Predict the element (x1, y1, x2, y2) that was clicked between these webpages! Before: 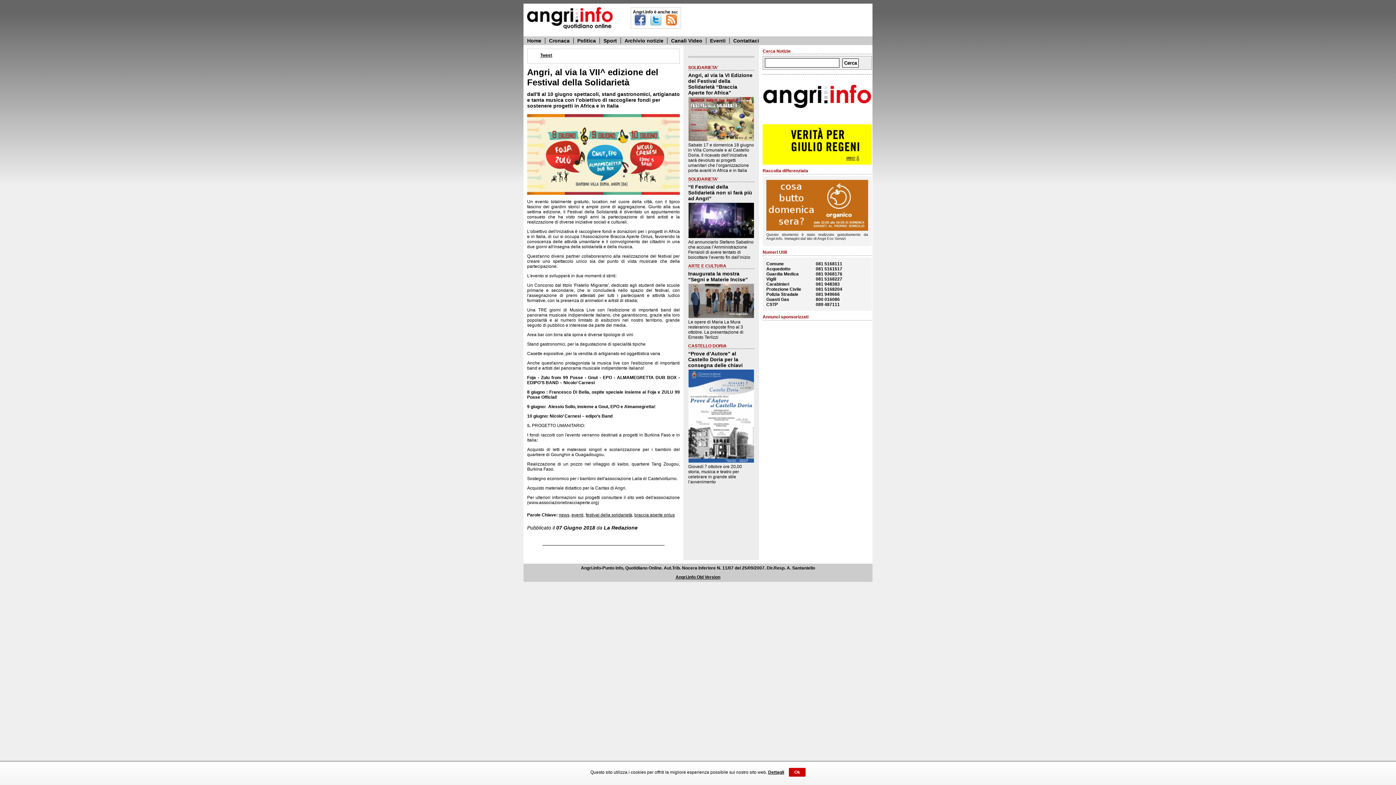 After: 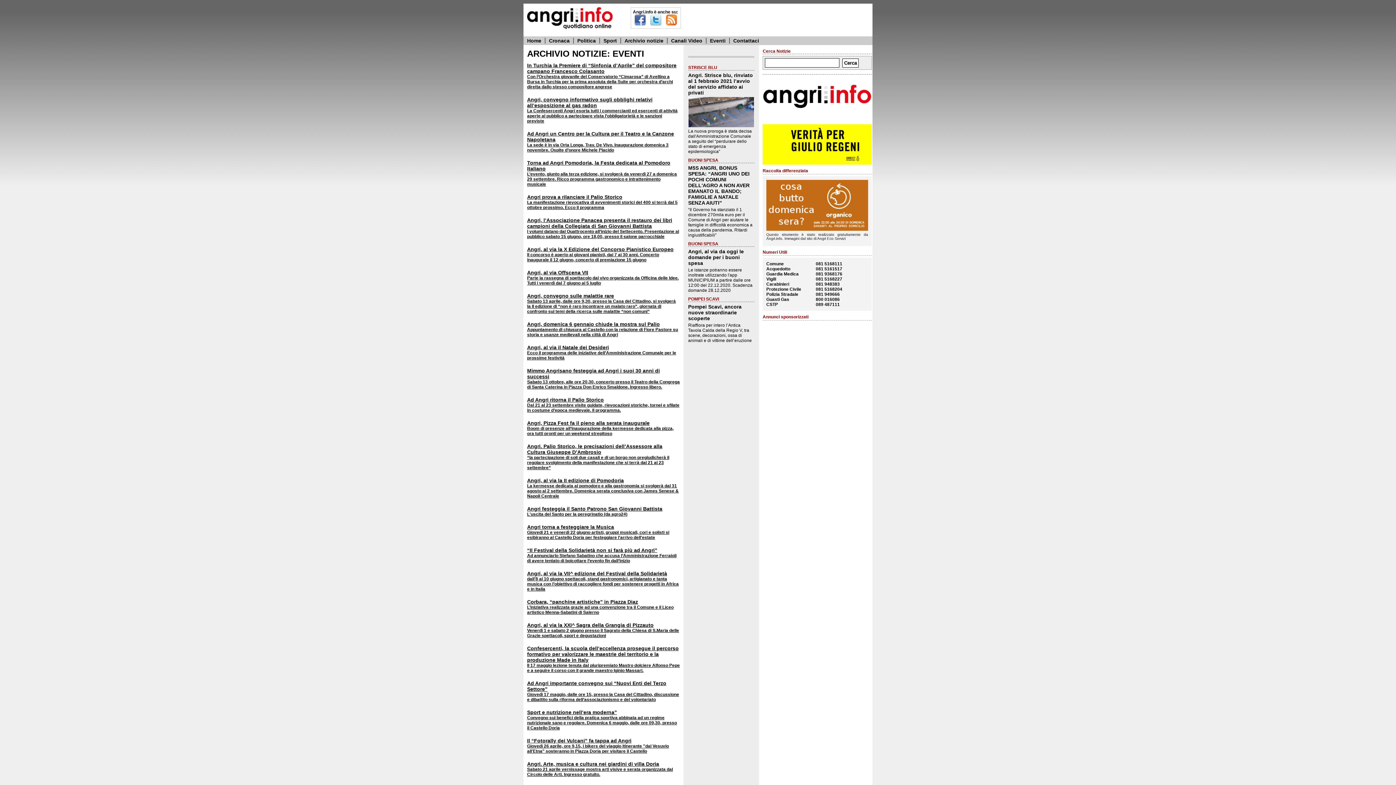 Action: bbox: (710, 37, 725, 43) label: Eventi